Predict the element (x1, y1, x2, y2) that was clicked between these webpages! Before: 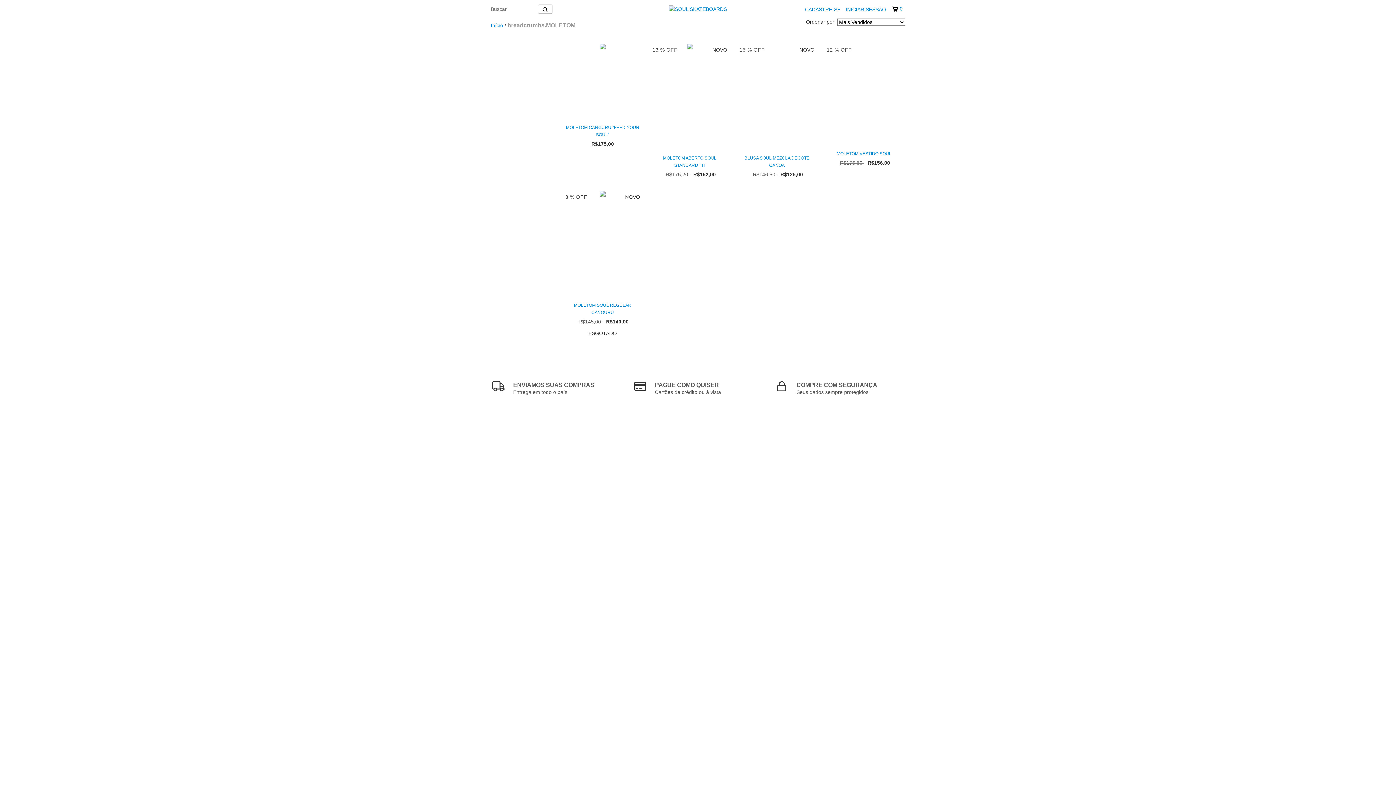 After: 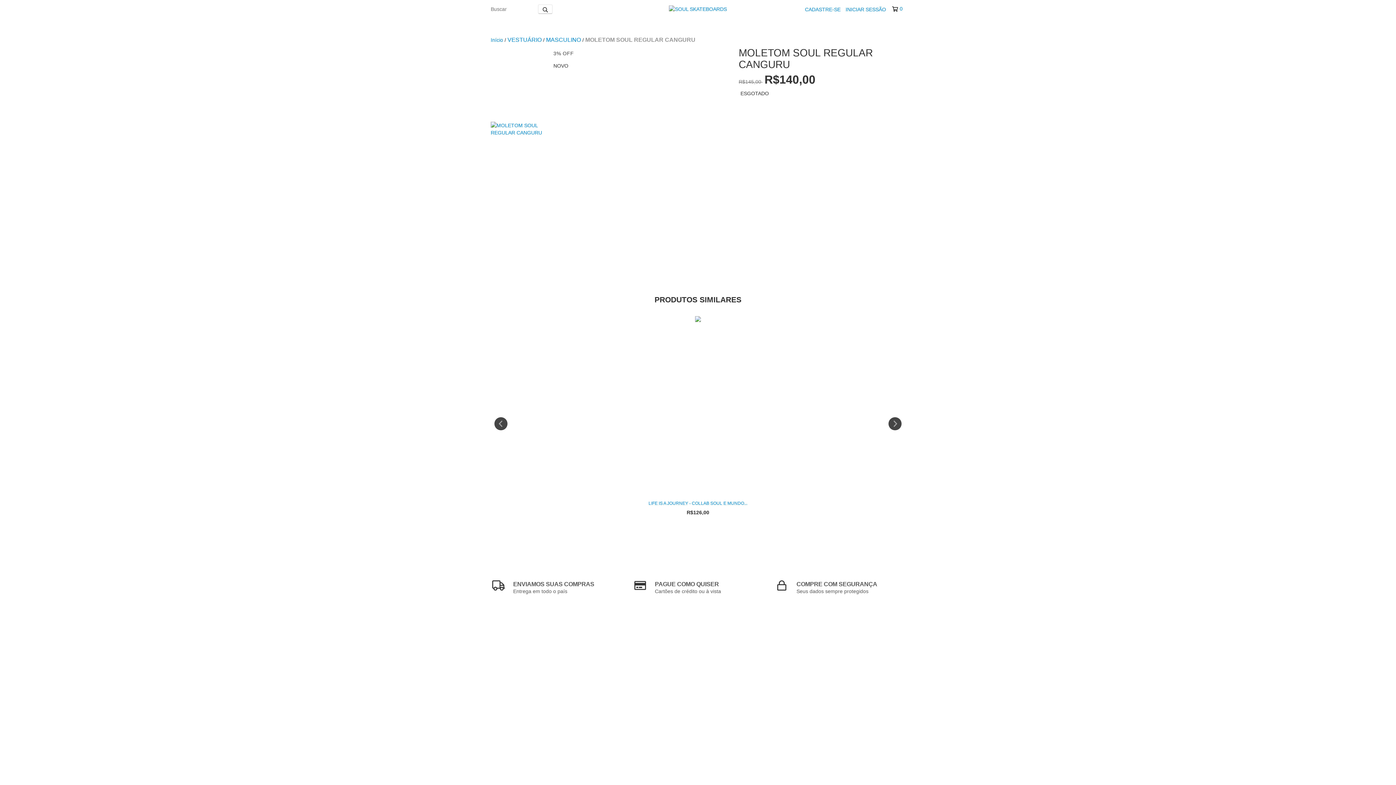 Action: label: MOLETOM SOUL REGULAR CANGURU bbox: (565, 301, 640, 316)